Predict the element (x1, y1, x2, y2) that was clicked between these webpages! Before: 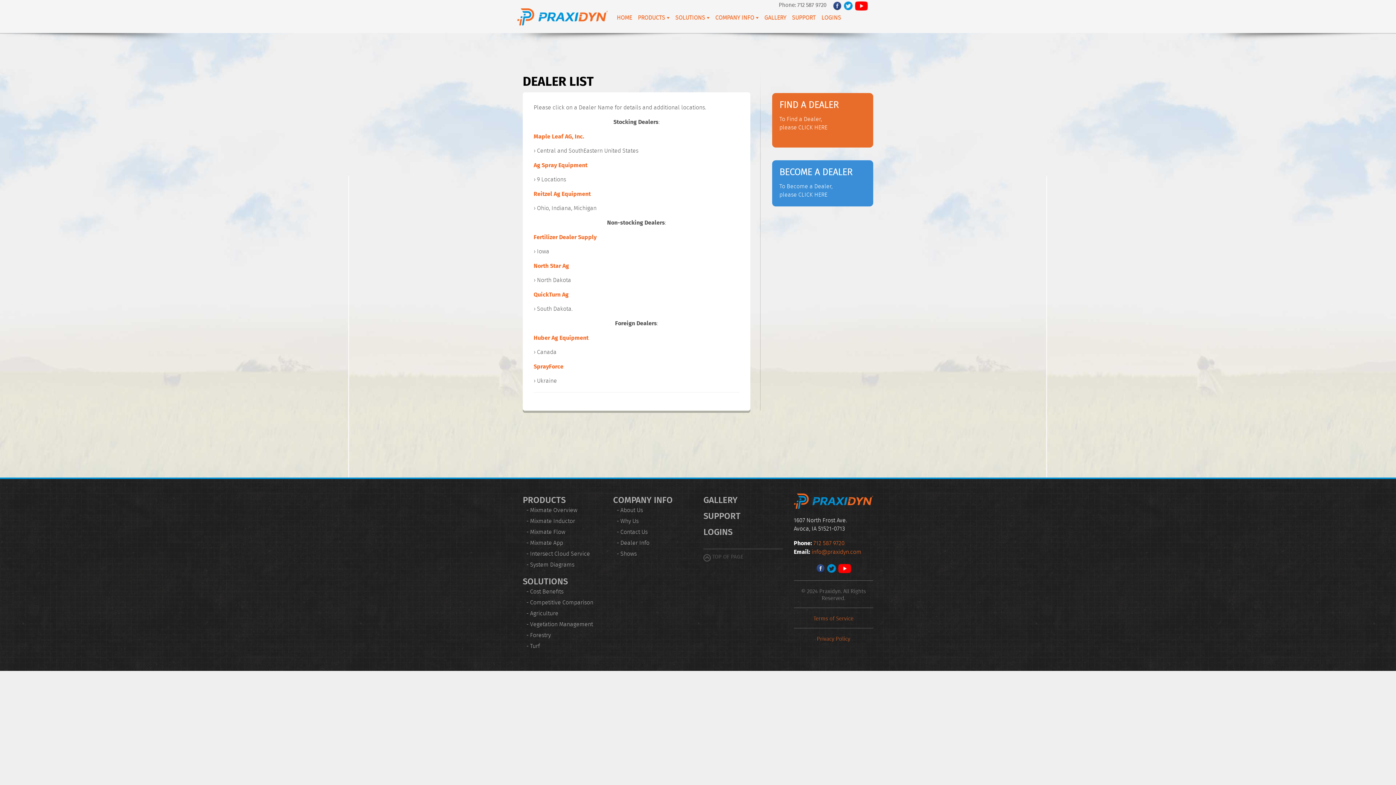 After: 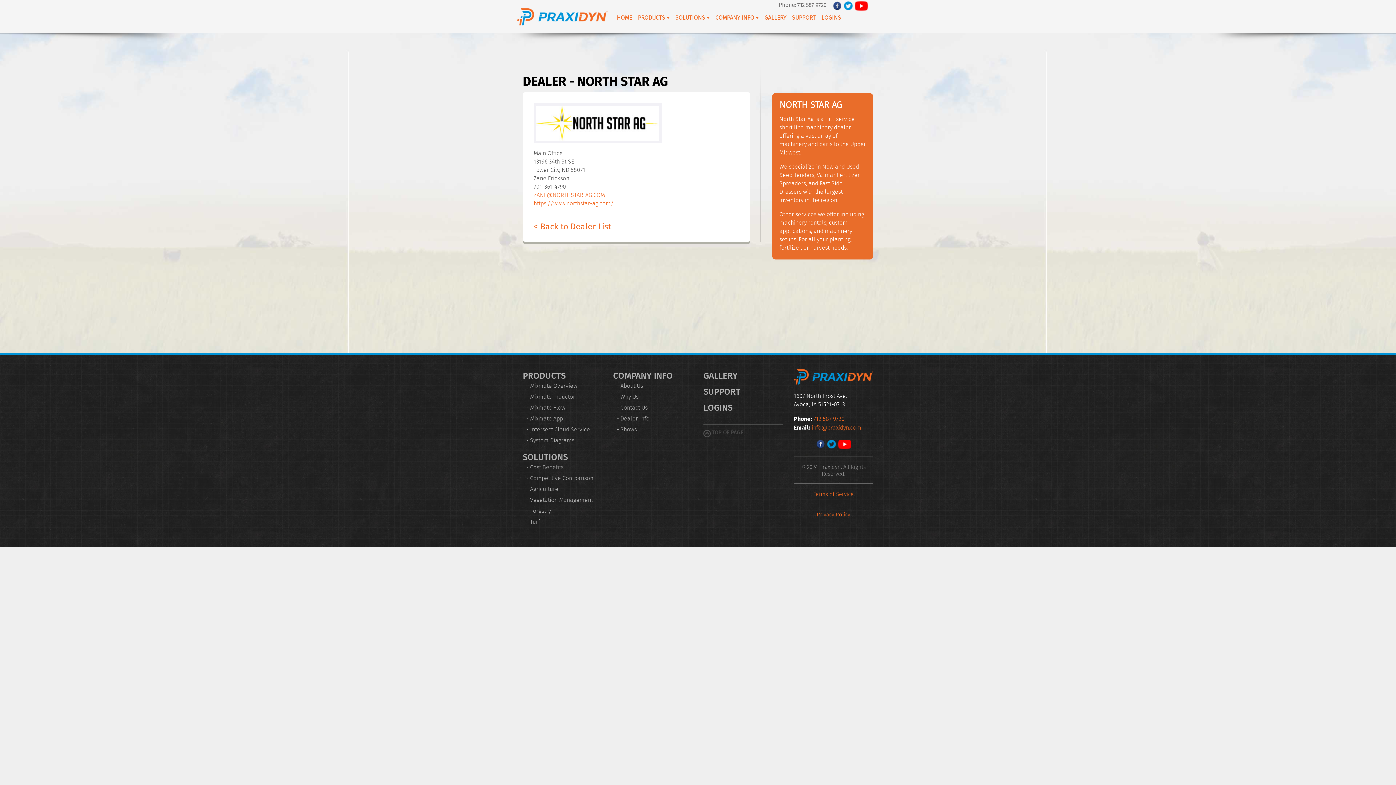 Action: bbox: (533, 261, 569, 270) label: North Star Ag